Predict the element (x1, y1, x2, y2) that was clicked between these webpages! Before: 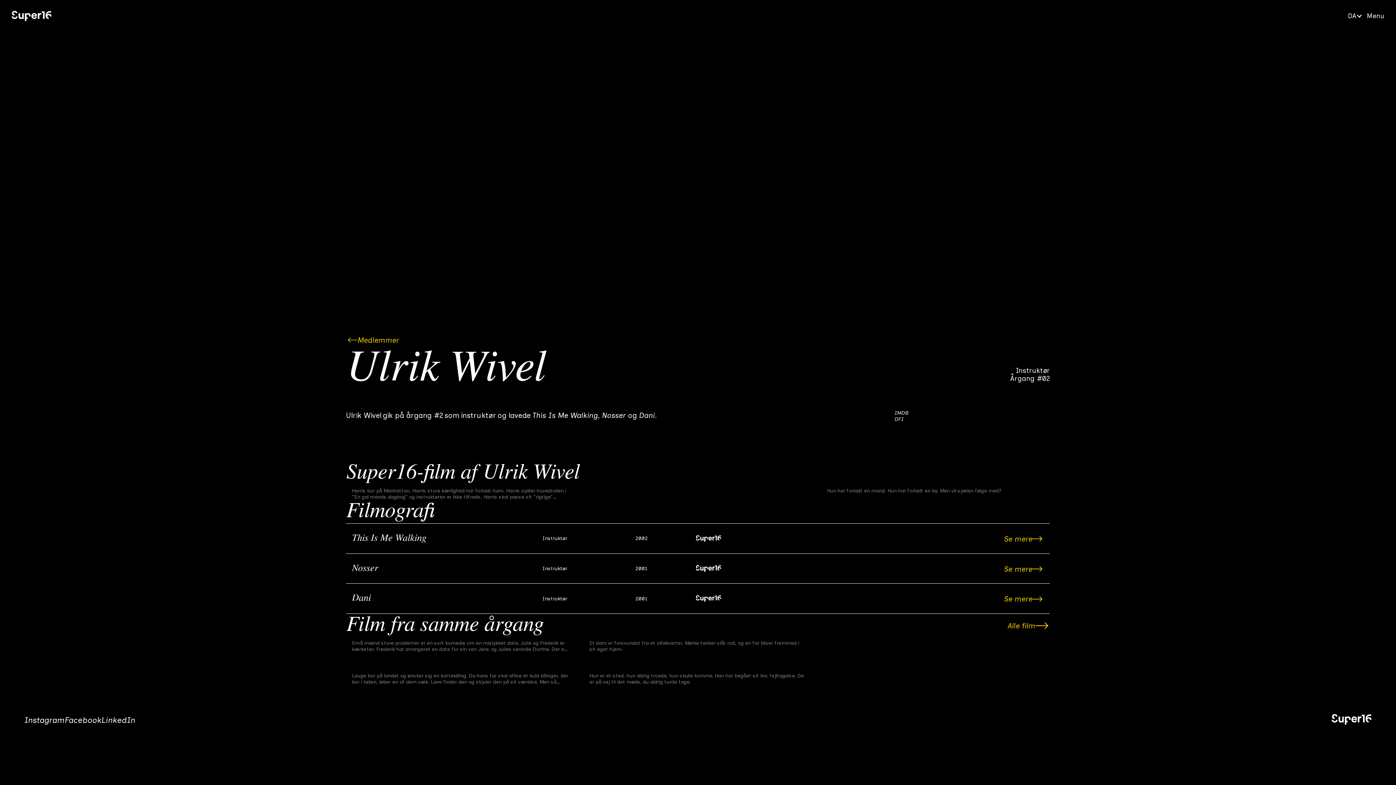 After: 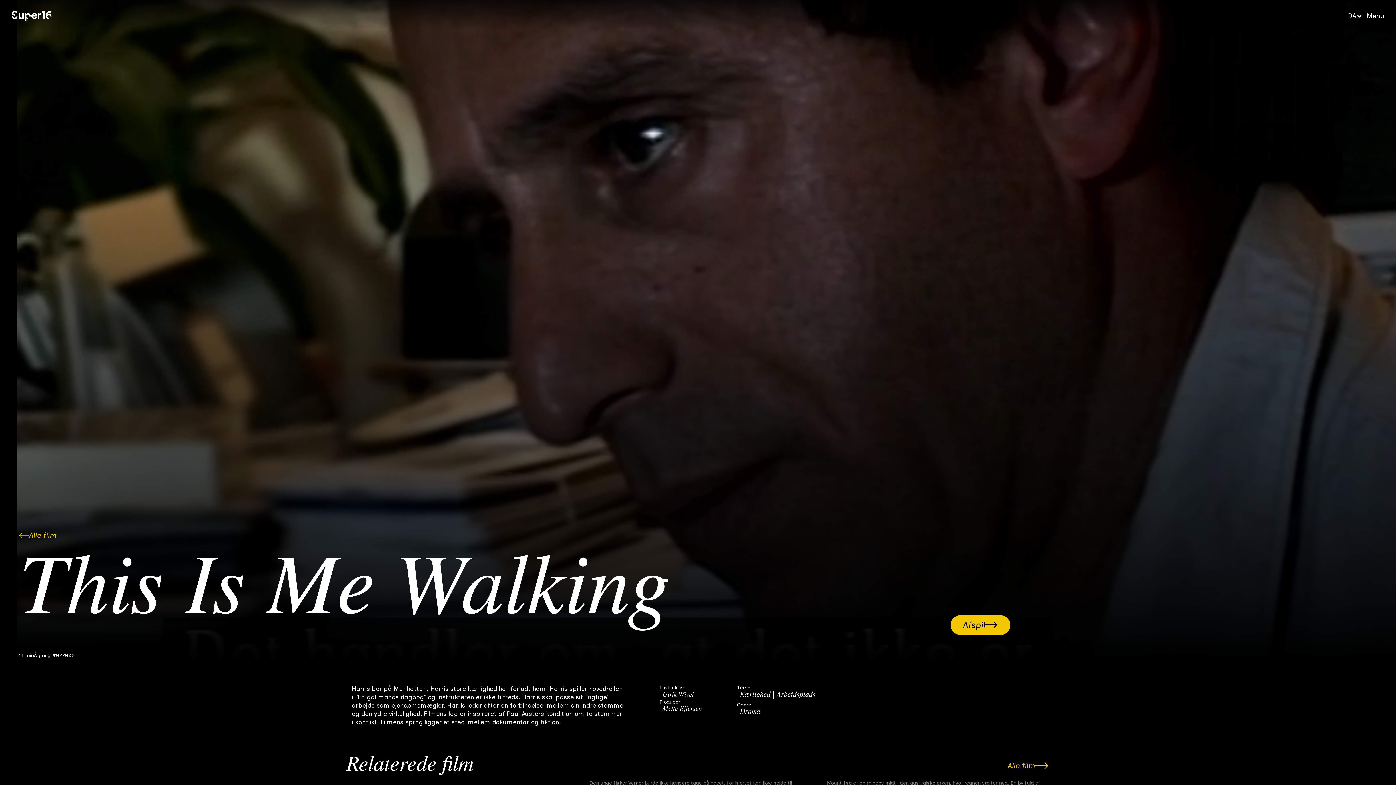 Action: label: This Is Me Walking bbox: (352, 533, 426, 544)